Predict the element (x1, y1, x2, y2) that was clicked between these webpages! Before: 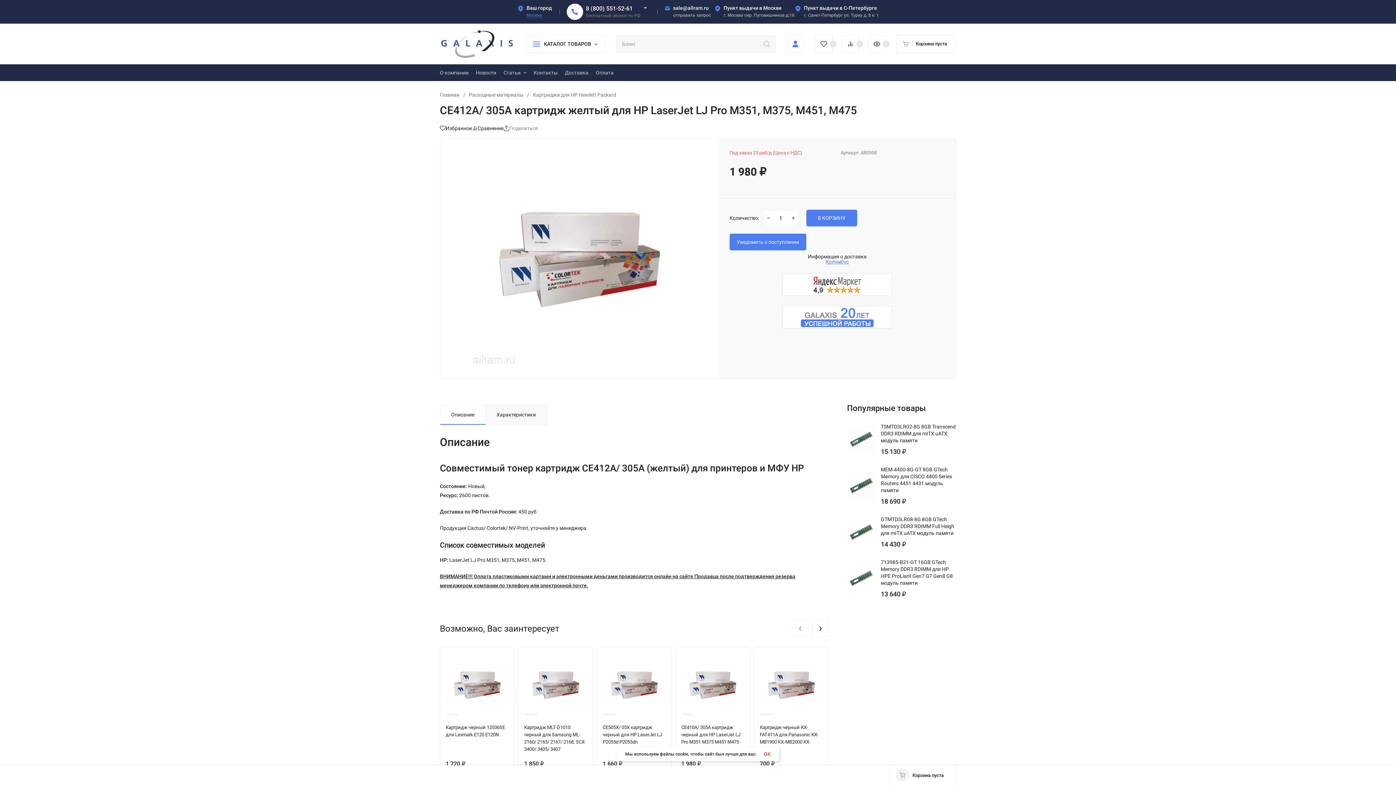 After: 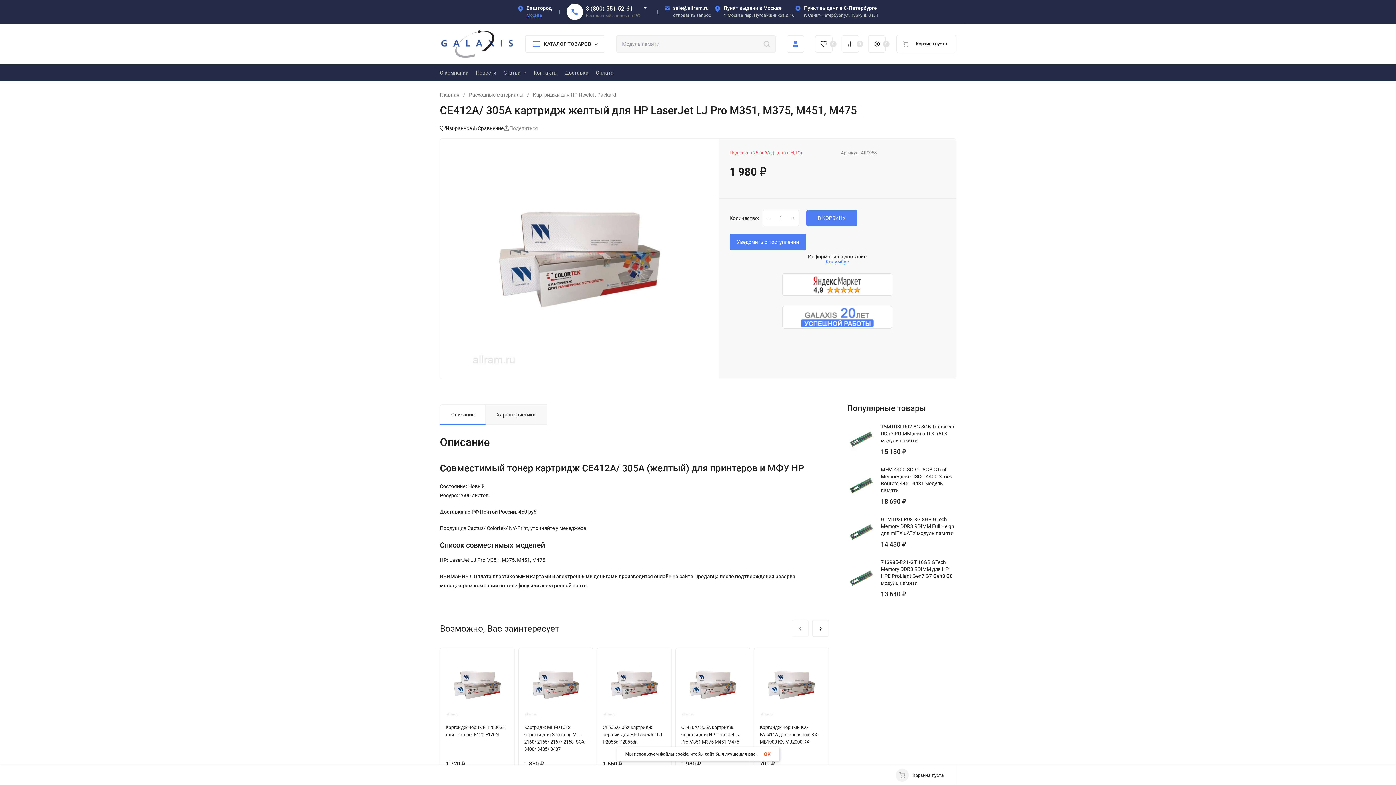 Action: bbox: (440, 404, 485, 425) label: Описание